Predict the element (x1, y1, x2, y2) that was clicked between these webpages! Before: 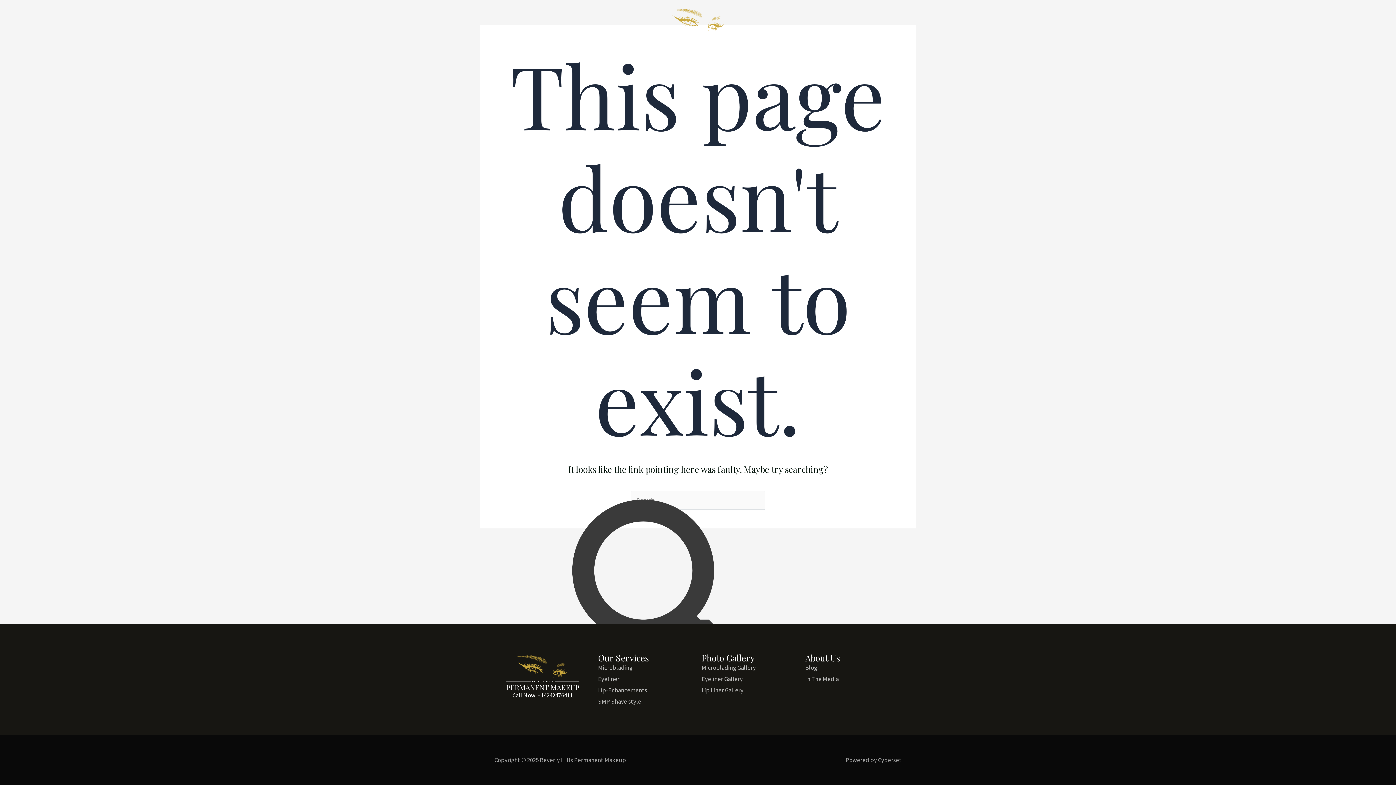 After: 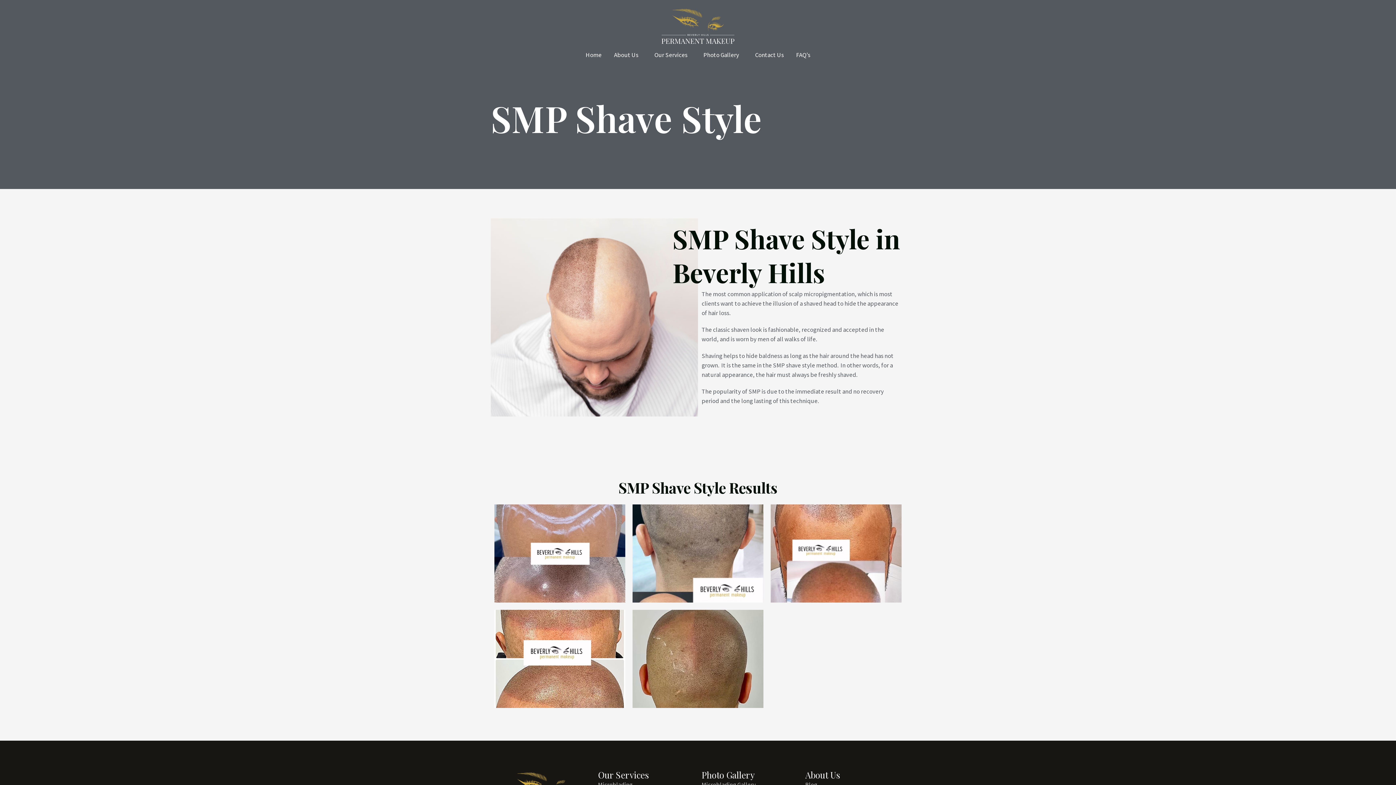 Action: label: SMP Shave style bbox: (598, 697, 694, 706)